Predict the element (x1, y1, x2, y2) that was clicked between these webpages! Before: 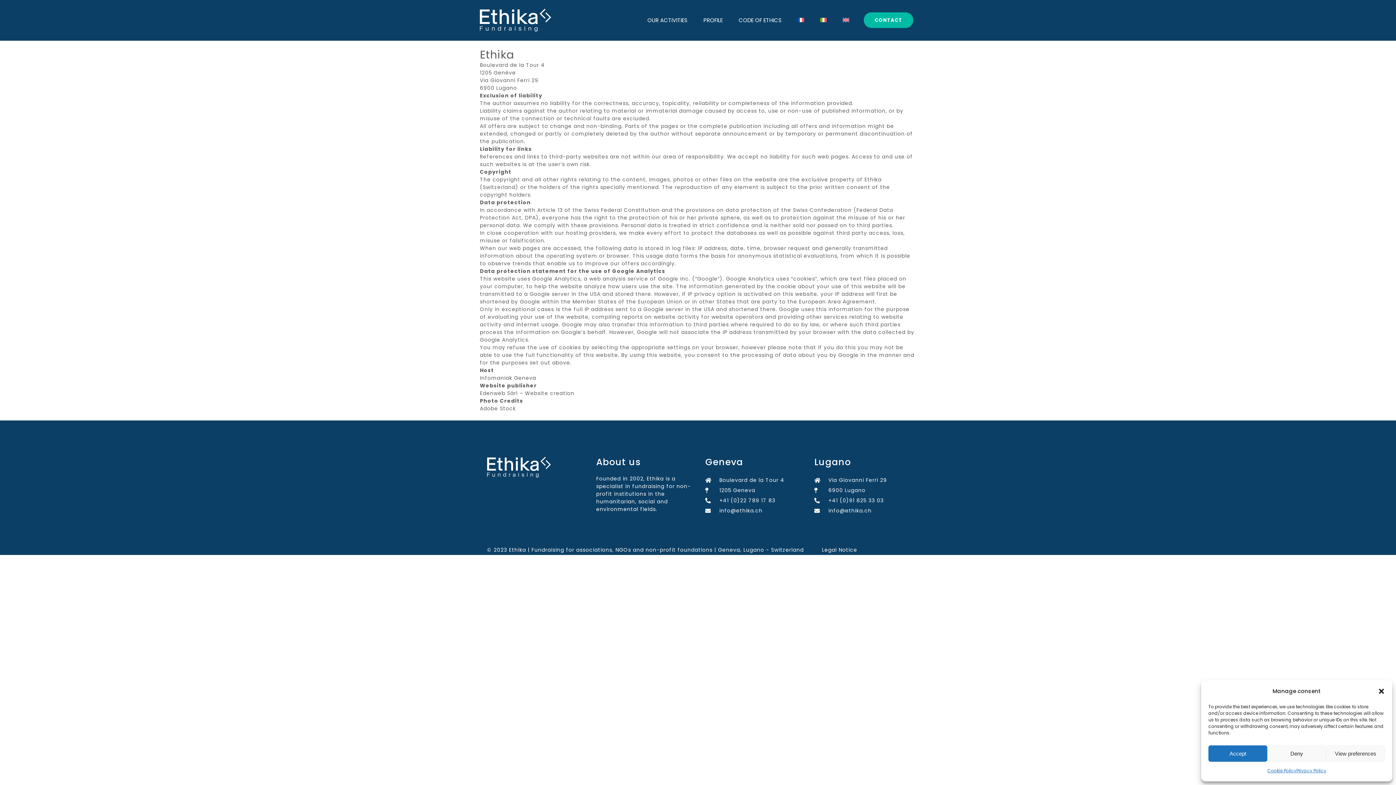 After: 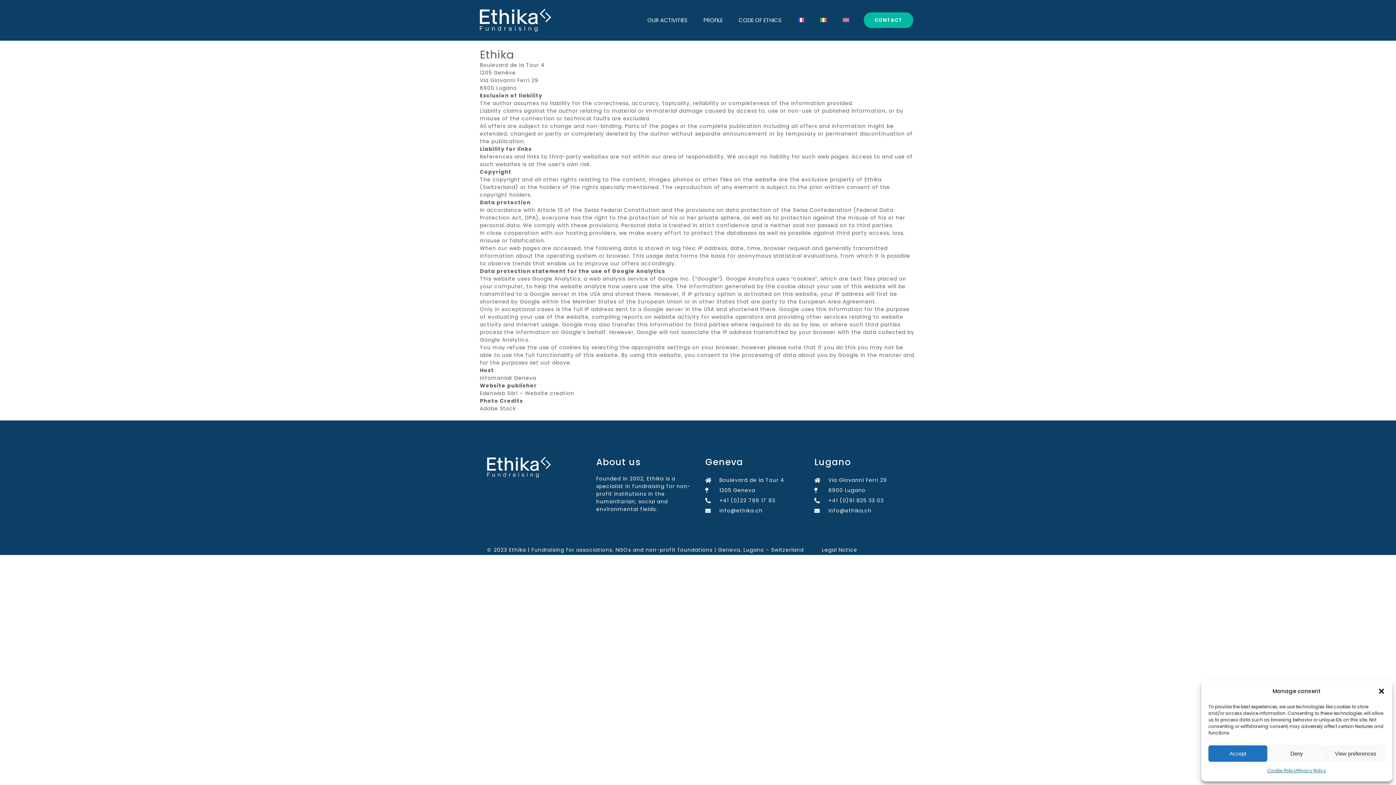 Action: bbox: (705, 505, 800, 516) label: info@ethika.ch